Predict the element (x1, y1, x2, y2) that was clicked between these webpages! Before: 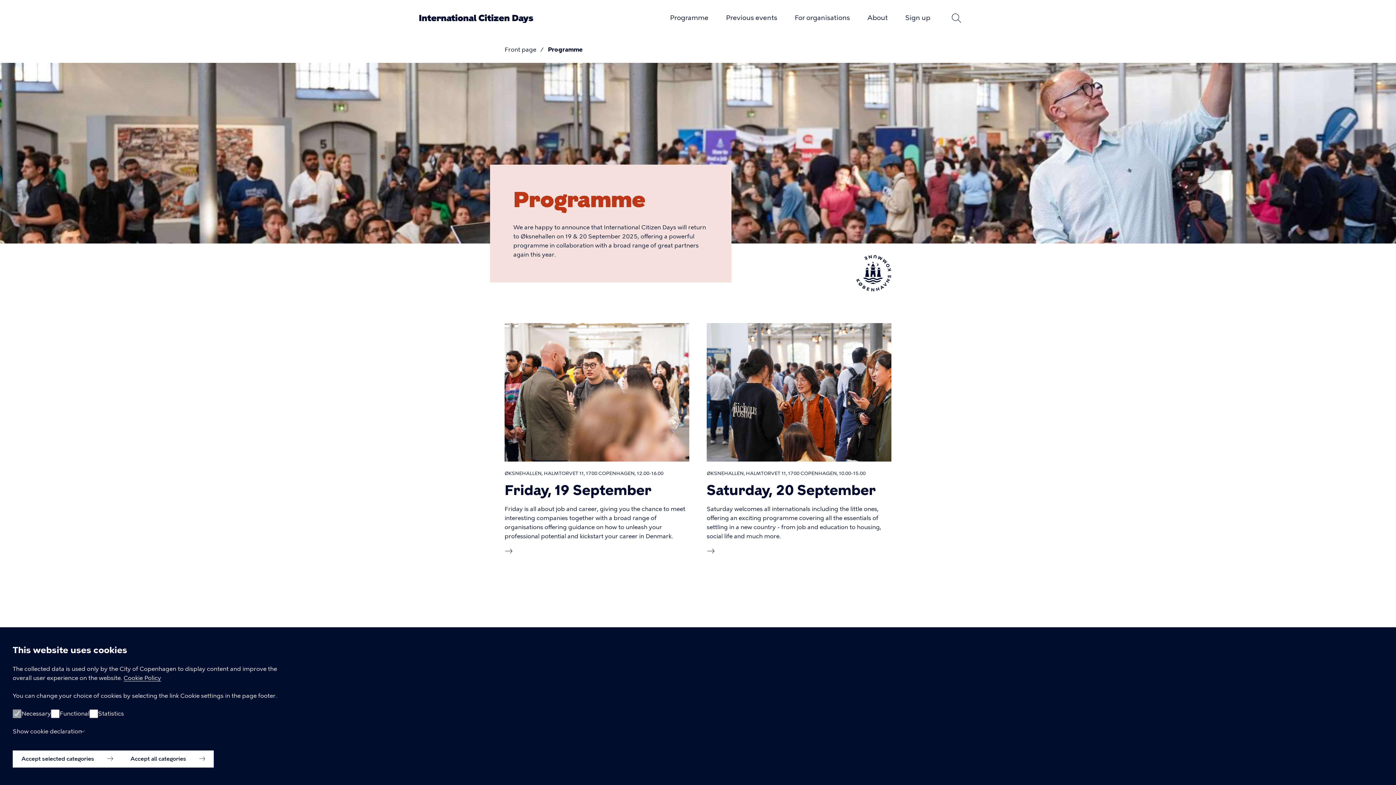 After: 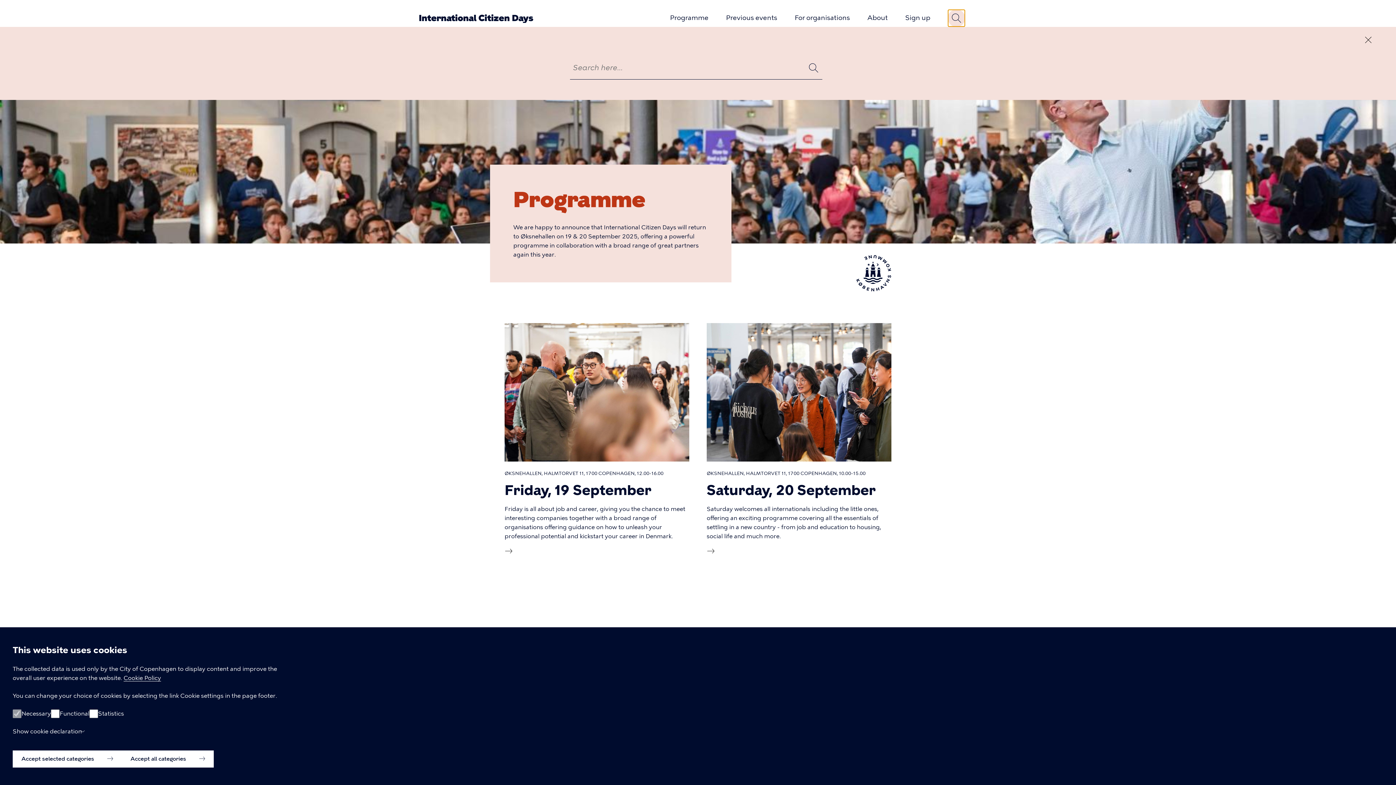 Action: label: Search bbox: (948, 9, 965, 26)